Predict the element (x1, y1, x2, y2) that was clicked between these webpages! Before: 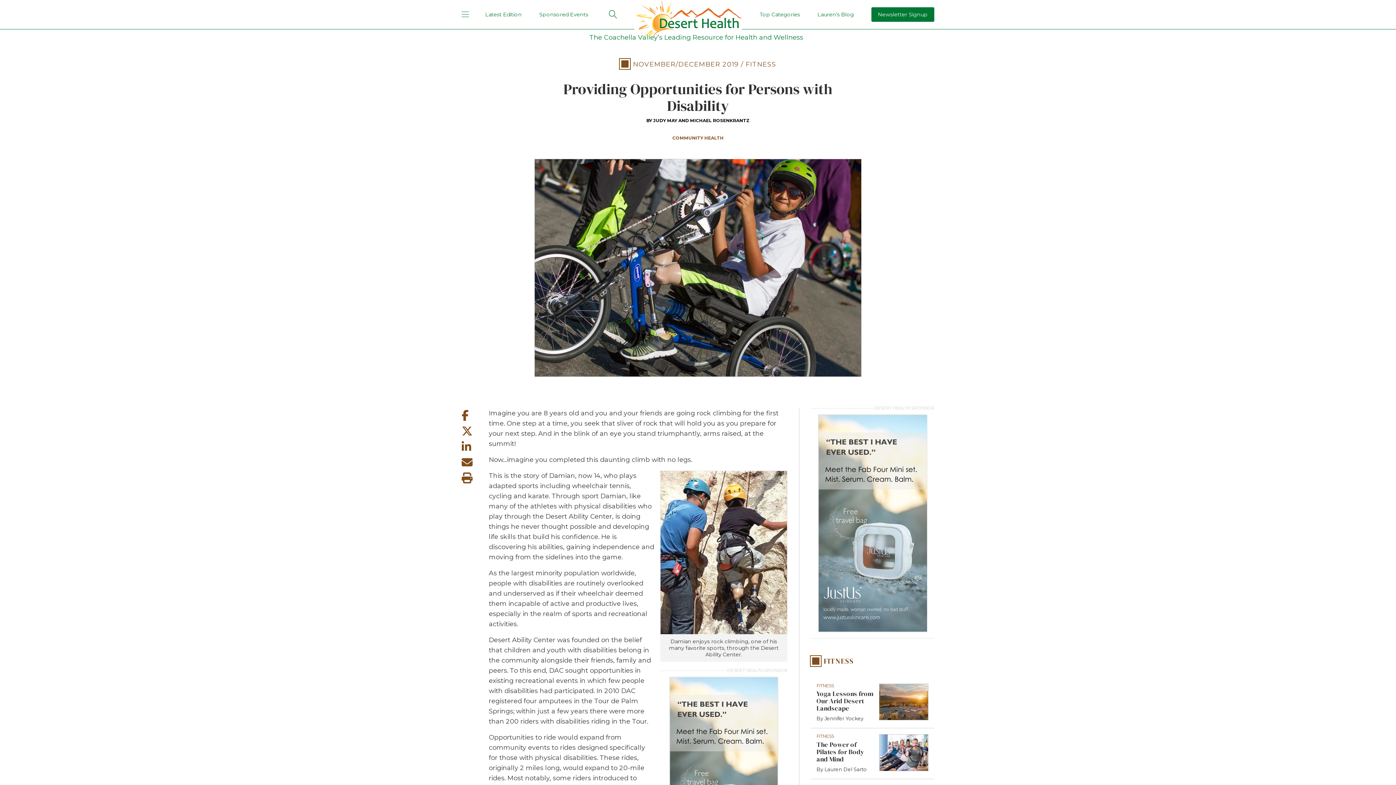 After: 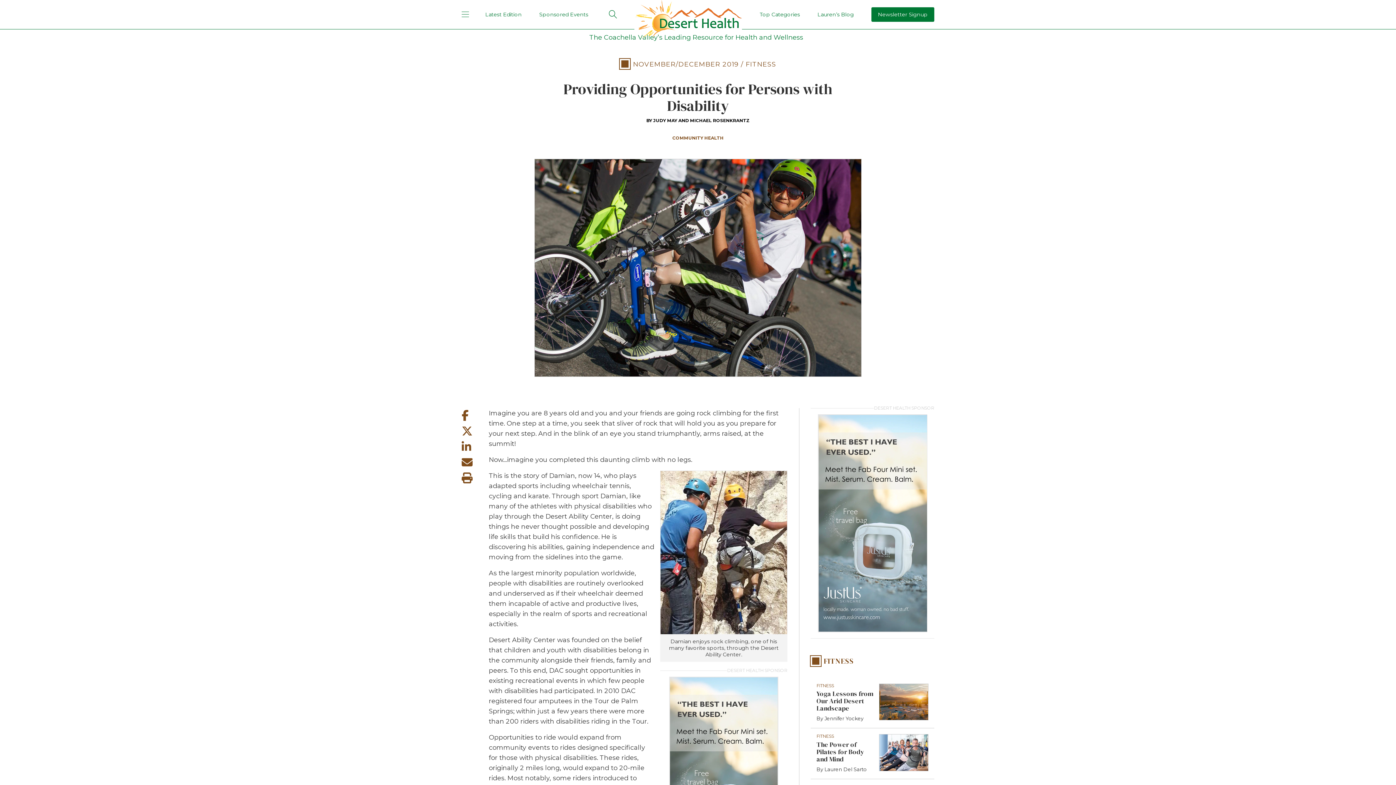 Action: bbox: (810, 414, 934, 632) label: open Just Us ad